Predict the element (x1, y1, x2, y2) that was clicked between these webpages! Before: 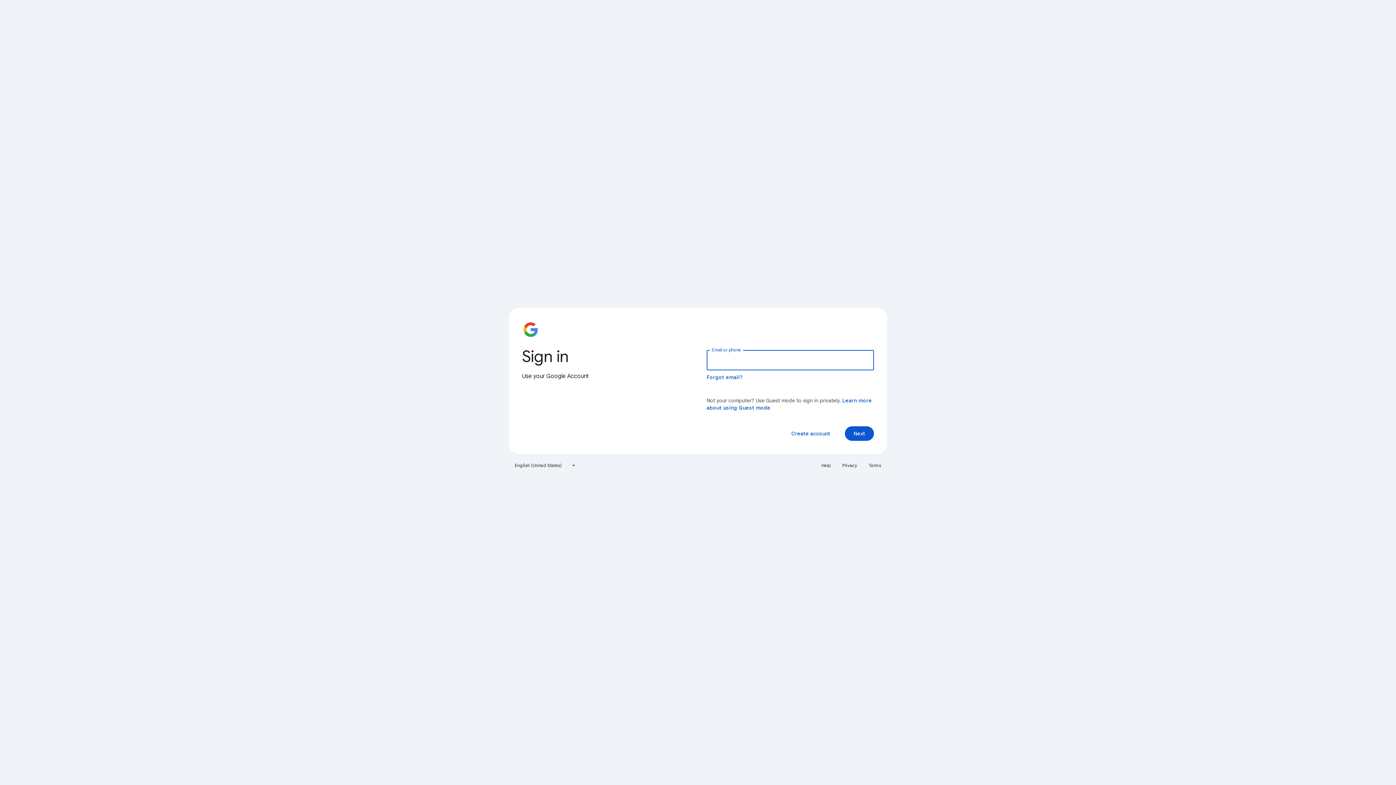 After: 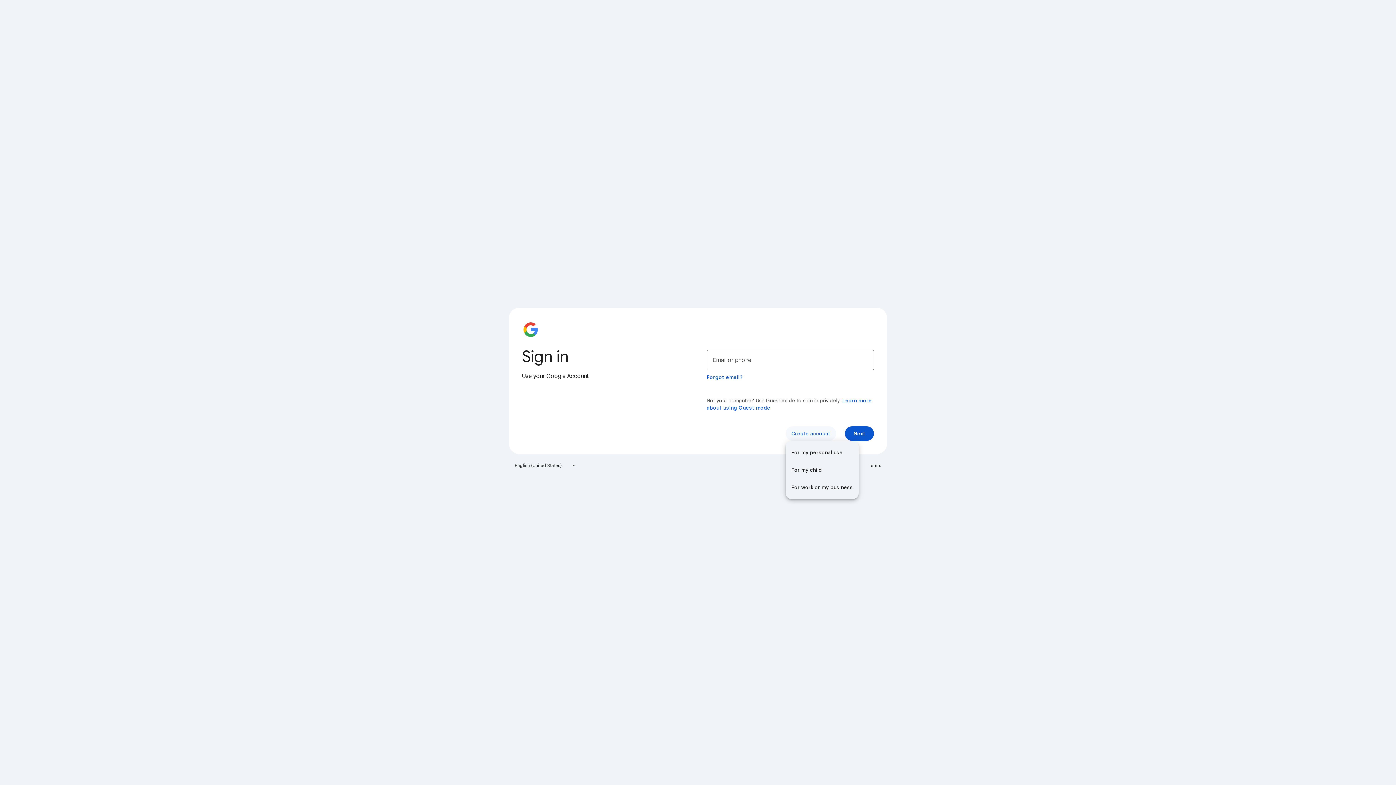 Action: label: Create account bbox: (785, 426, 836, 441)